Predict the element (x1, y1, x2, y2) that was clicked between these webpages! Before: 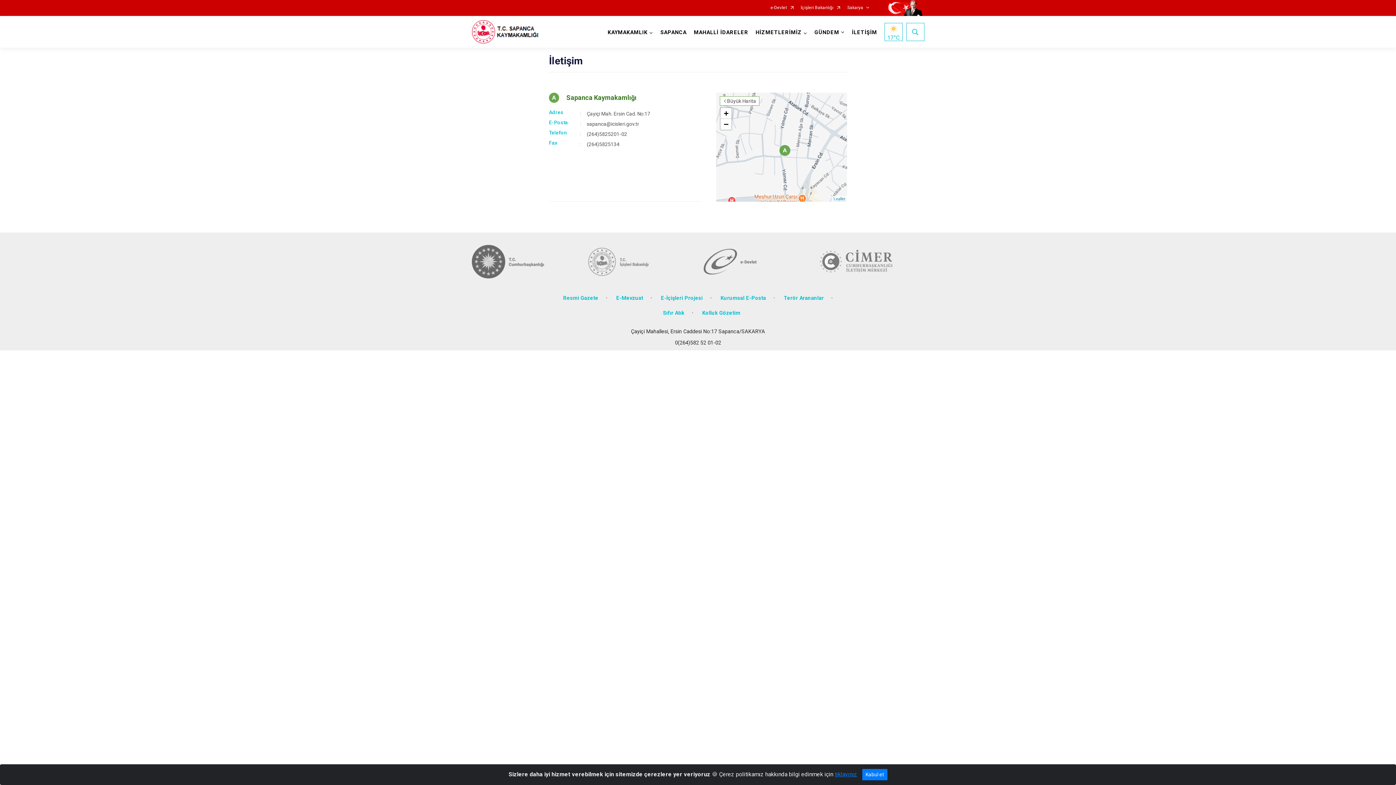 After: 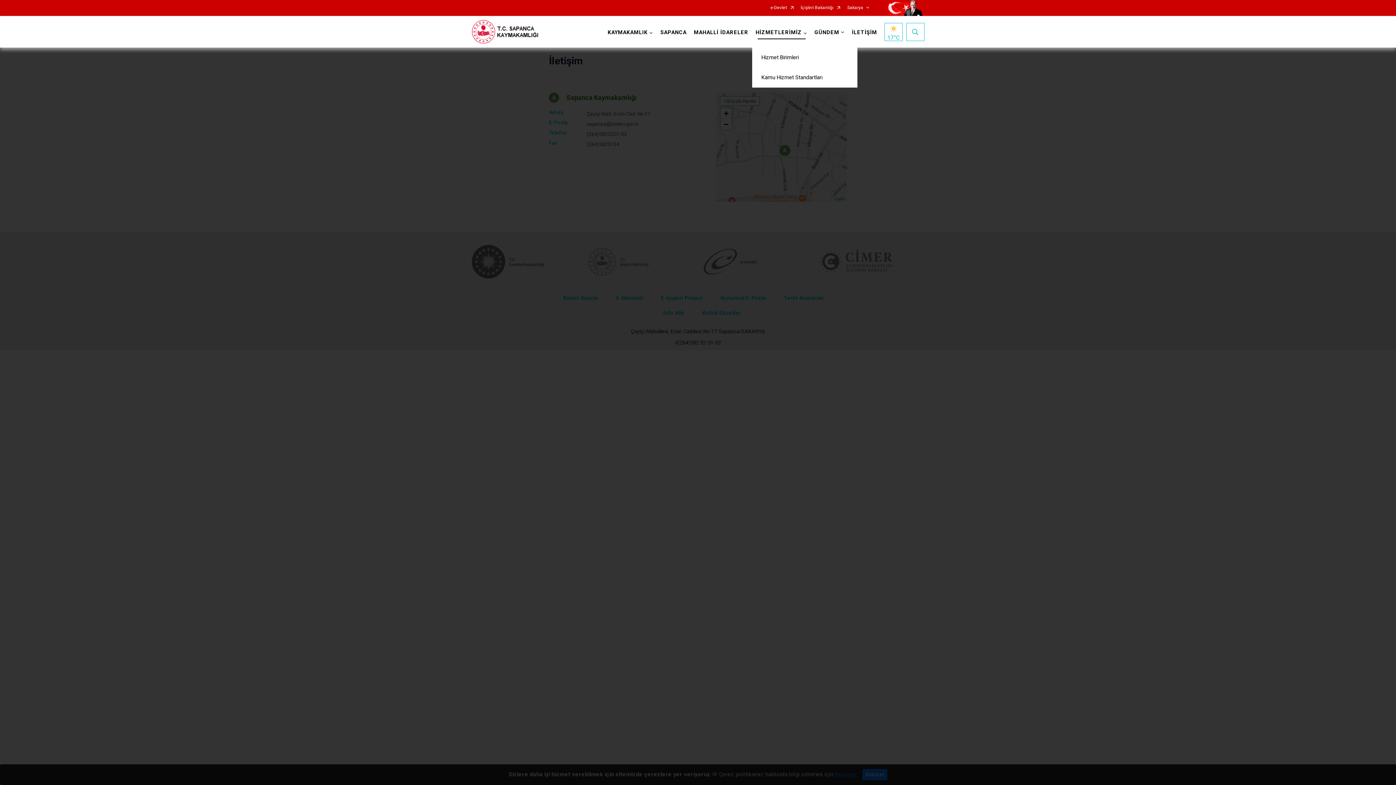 Action: label: HİZMETLERİMİZ bbox: (752, 16, 811, 47)